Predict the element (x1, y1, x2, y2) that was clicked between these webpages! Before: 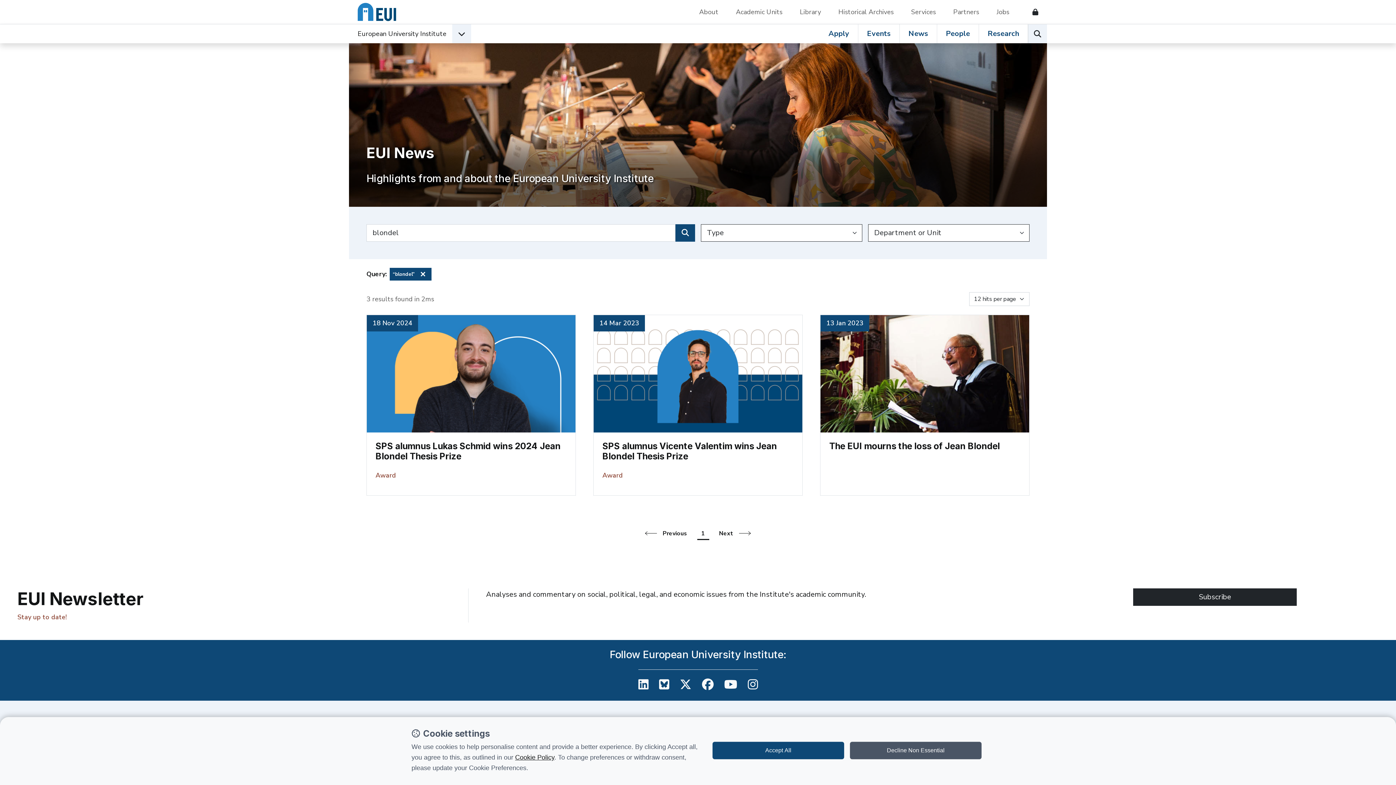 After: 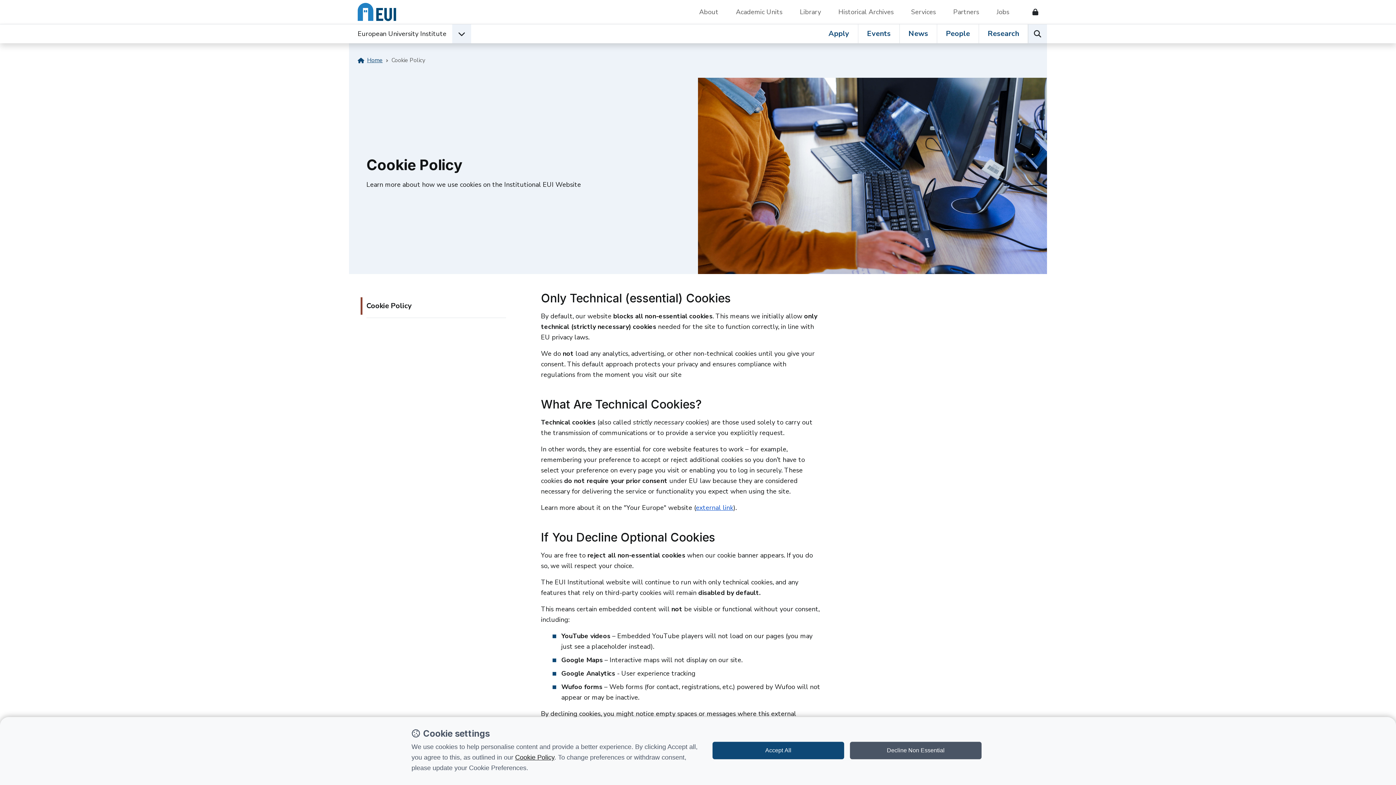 Action: bbox: (515, 754, 554, 761) label: Cookie Policy